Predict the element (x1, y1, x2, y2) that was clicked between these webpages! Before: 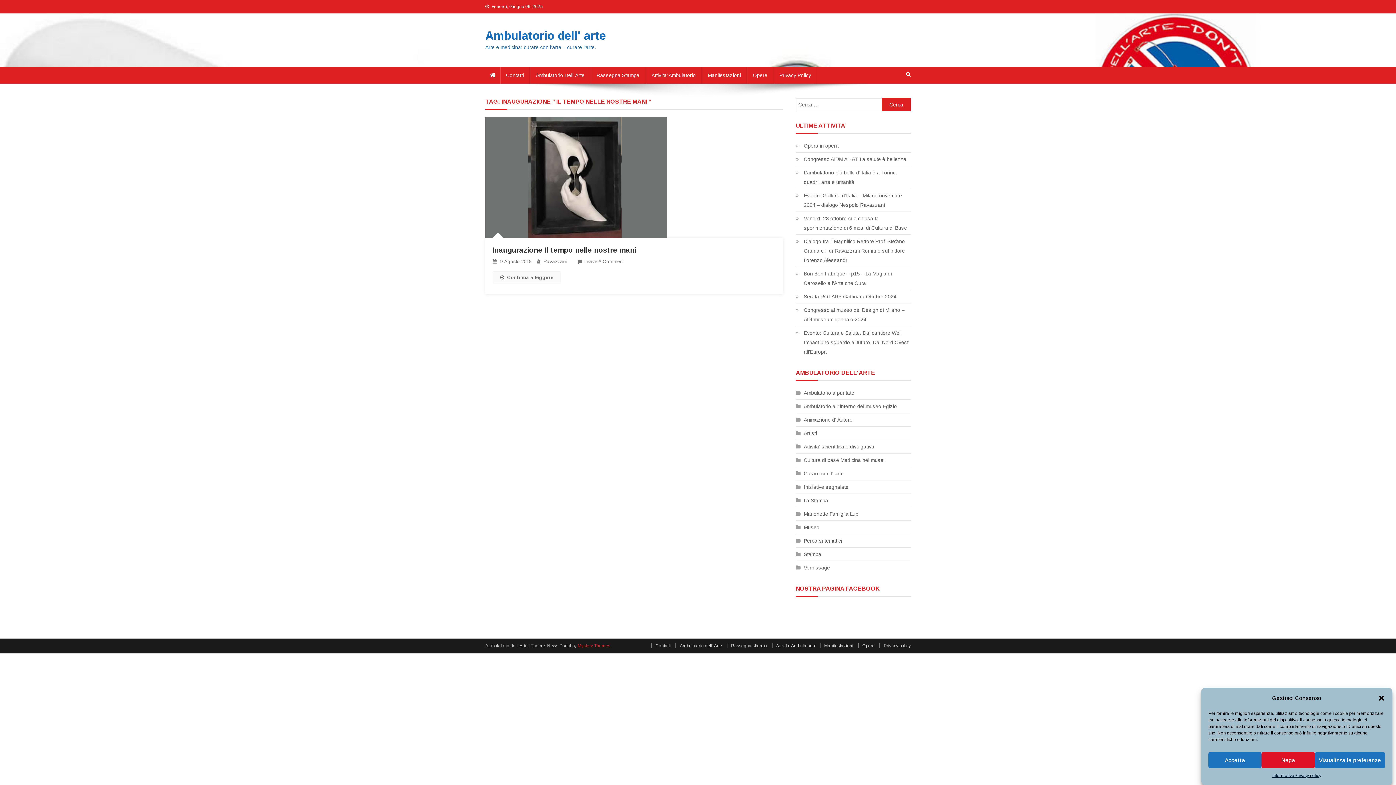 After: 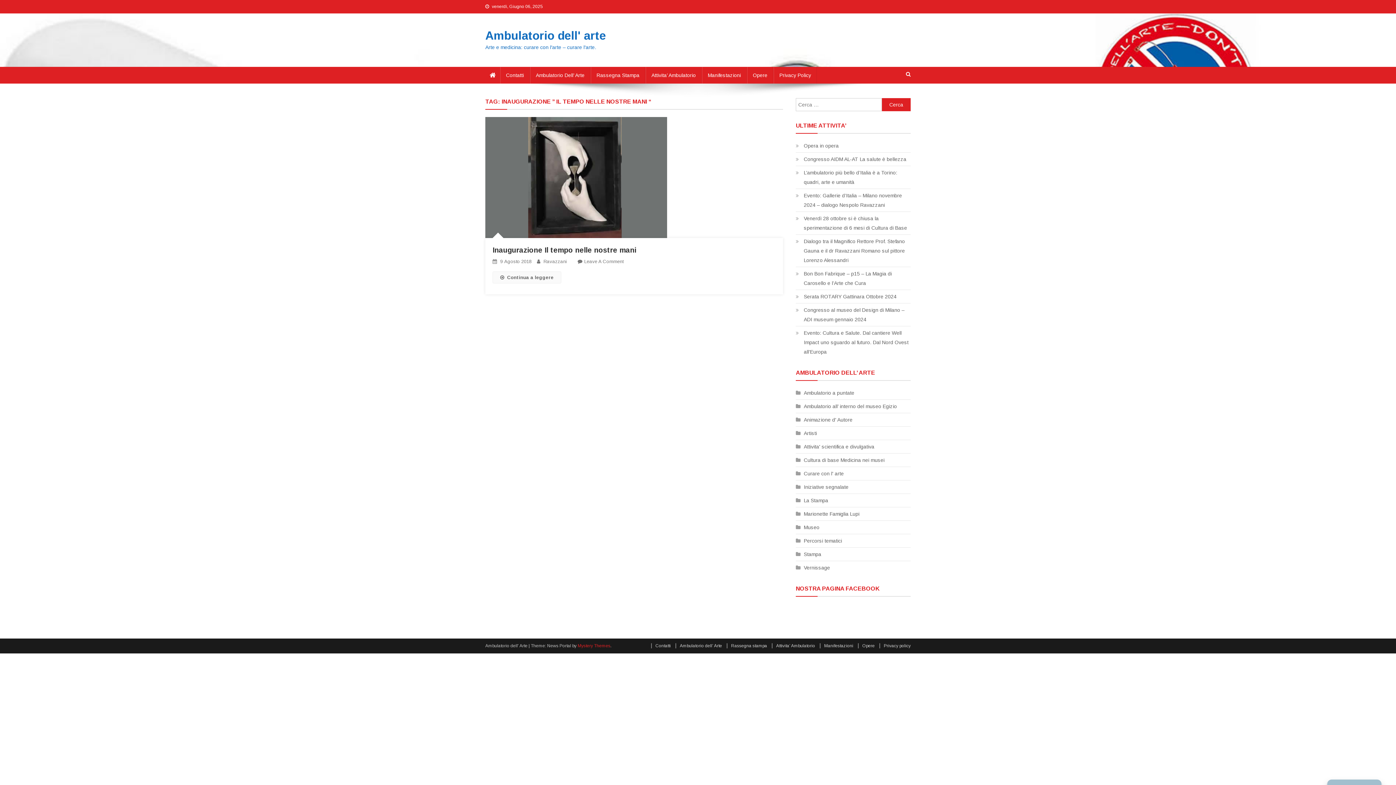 Action: label: Accetta bbox: (1208, 752, 1261, 768)